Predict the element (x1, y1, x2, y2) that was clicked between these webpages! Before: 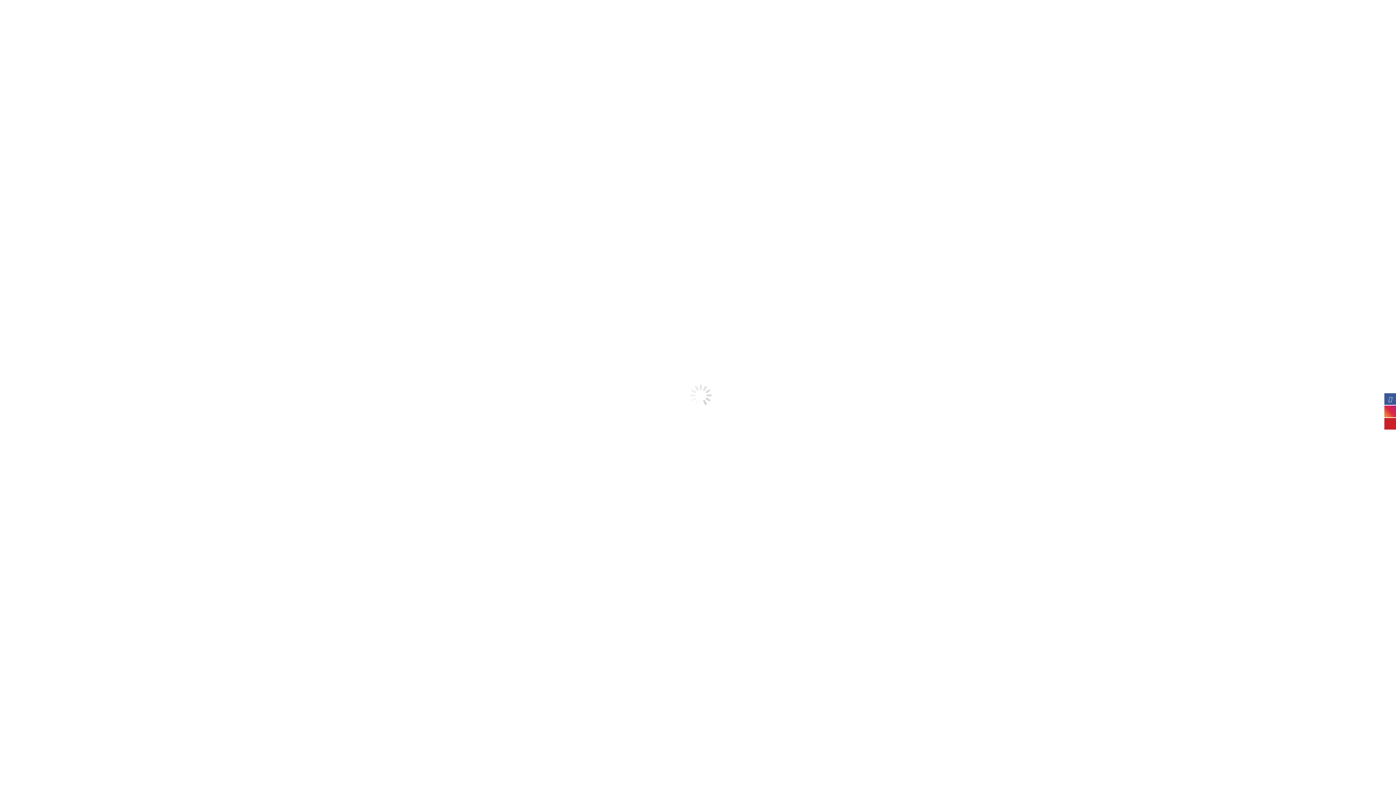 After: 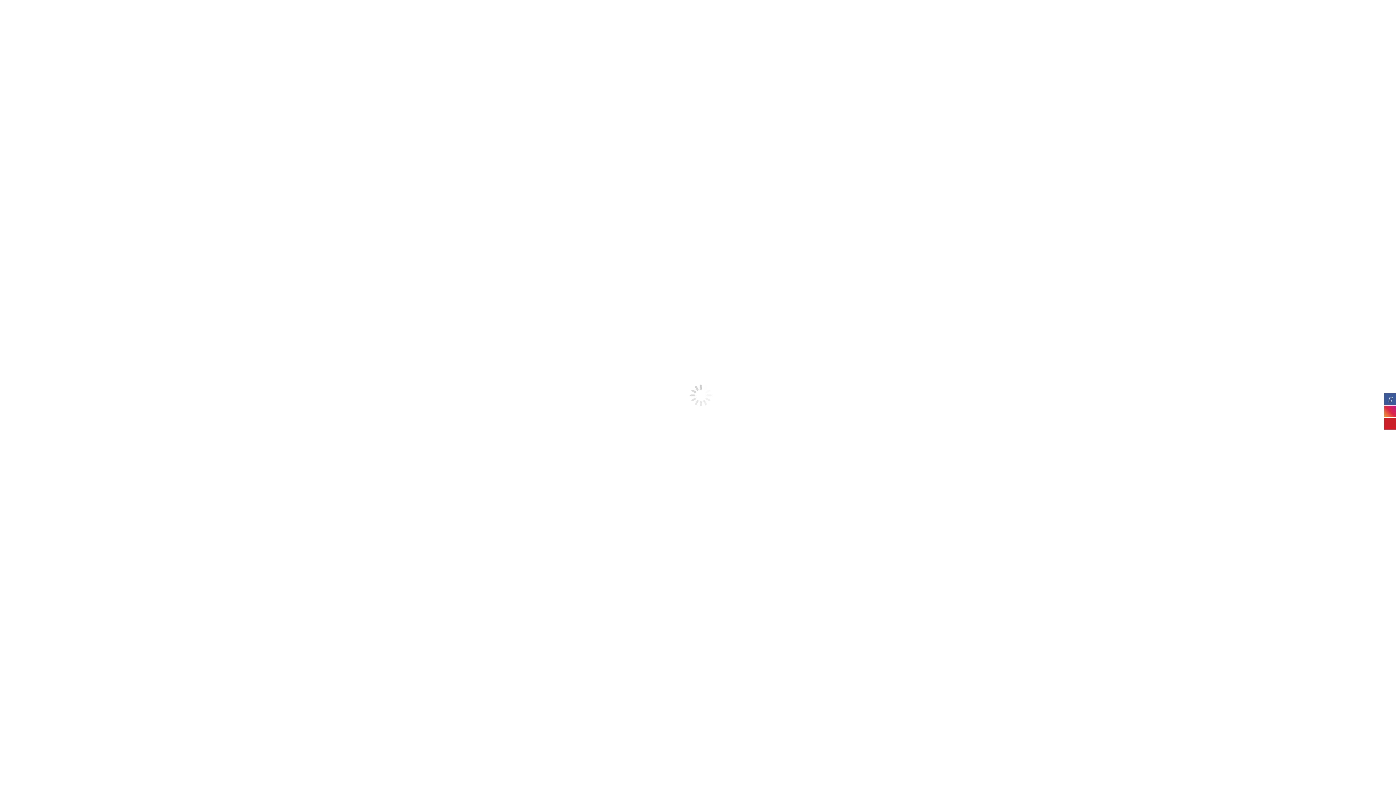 Action: bbox: (1384, 405, 1396, 417)